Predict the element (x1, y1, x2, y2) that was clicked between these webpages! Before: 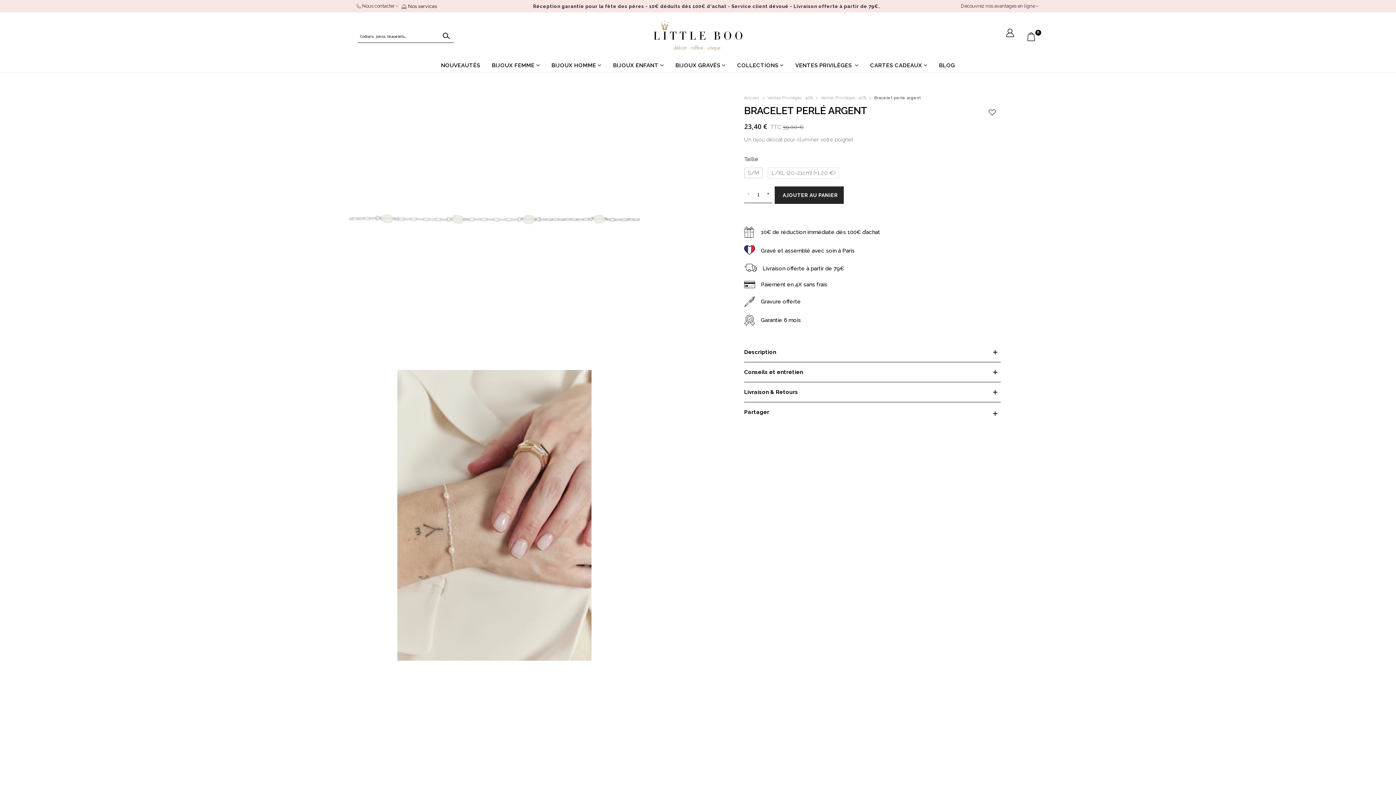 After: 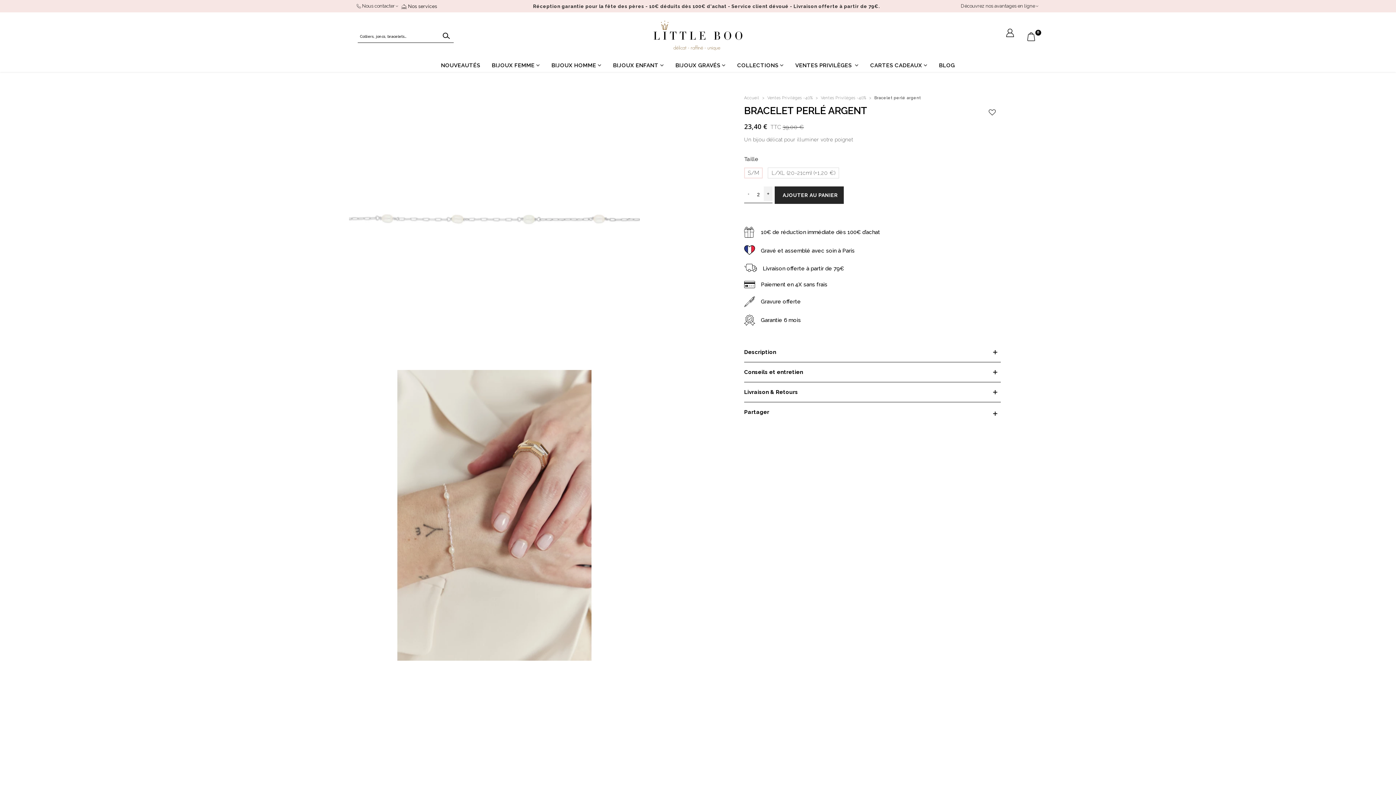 Action: bbox: (764, 186, 772, 201) label: +